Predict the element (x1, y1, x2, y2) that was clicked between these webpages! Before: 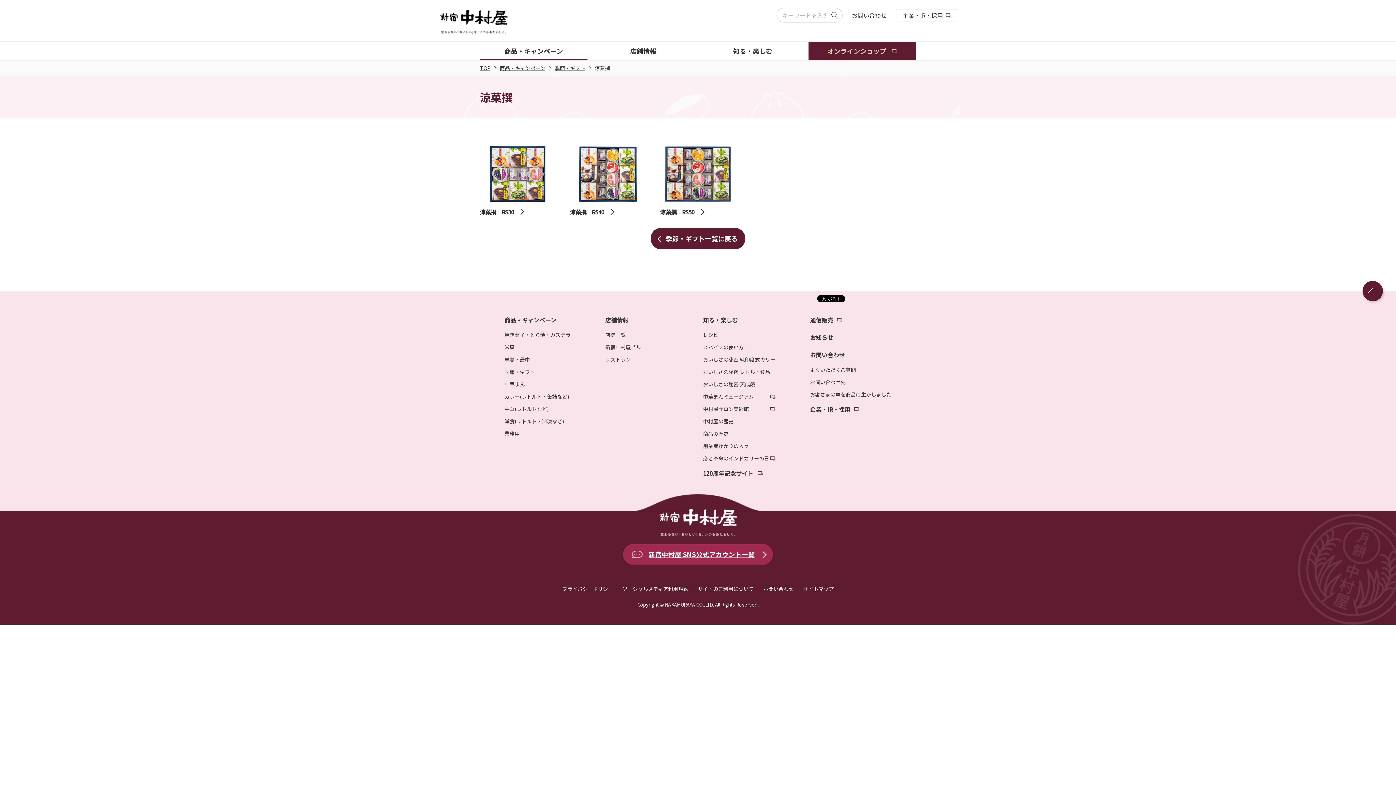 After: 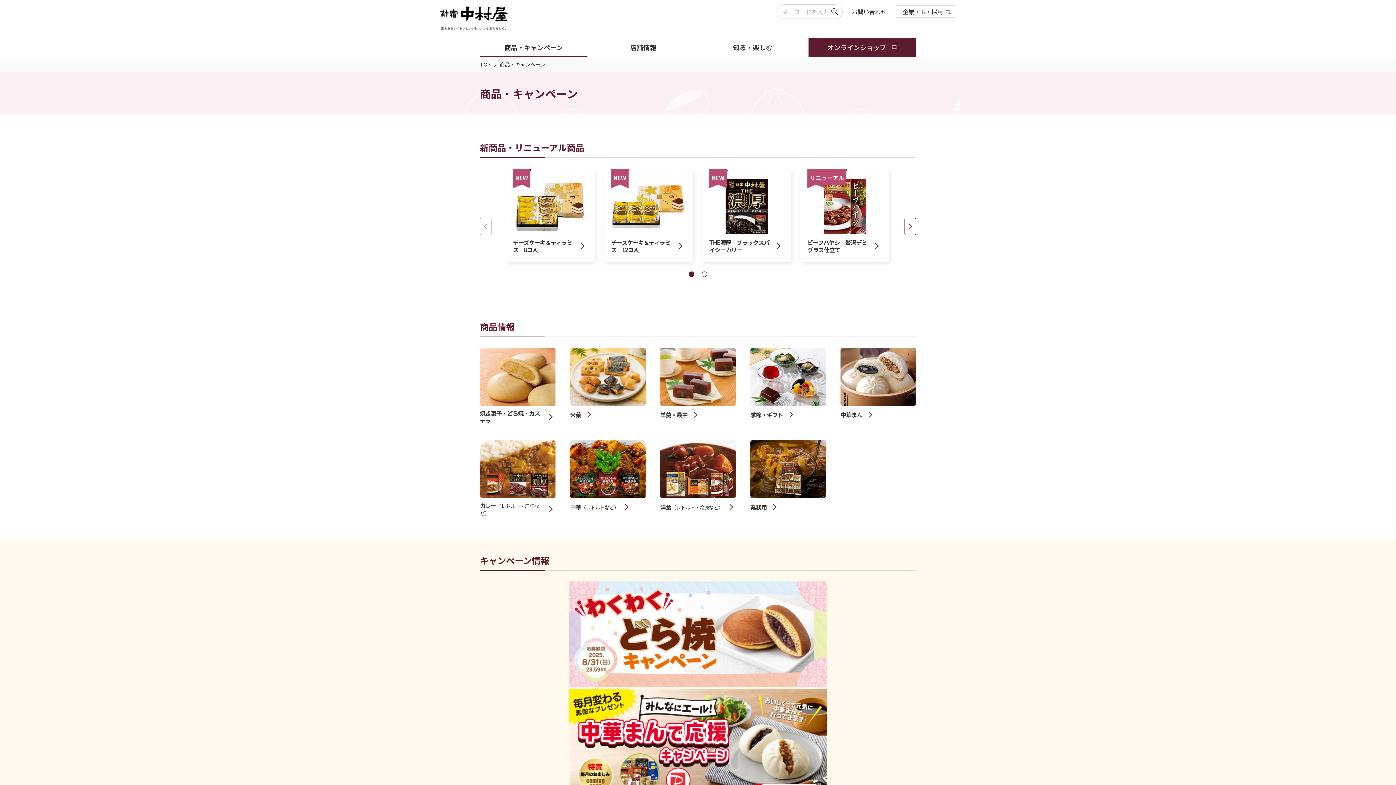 Action: label: 商品・キャンペーン bbox: (504, 311, 570, 328)